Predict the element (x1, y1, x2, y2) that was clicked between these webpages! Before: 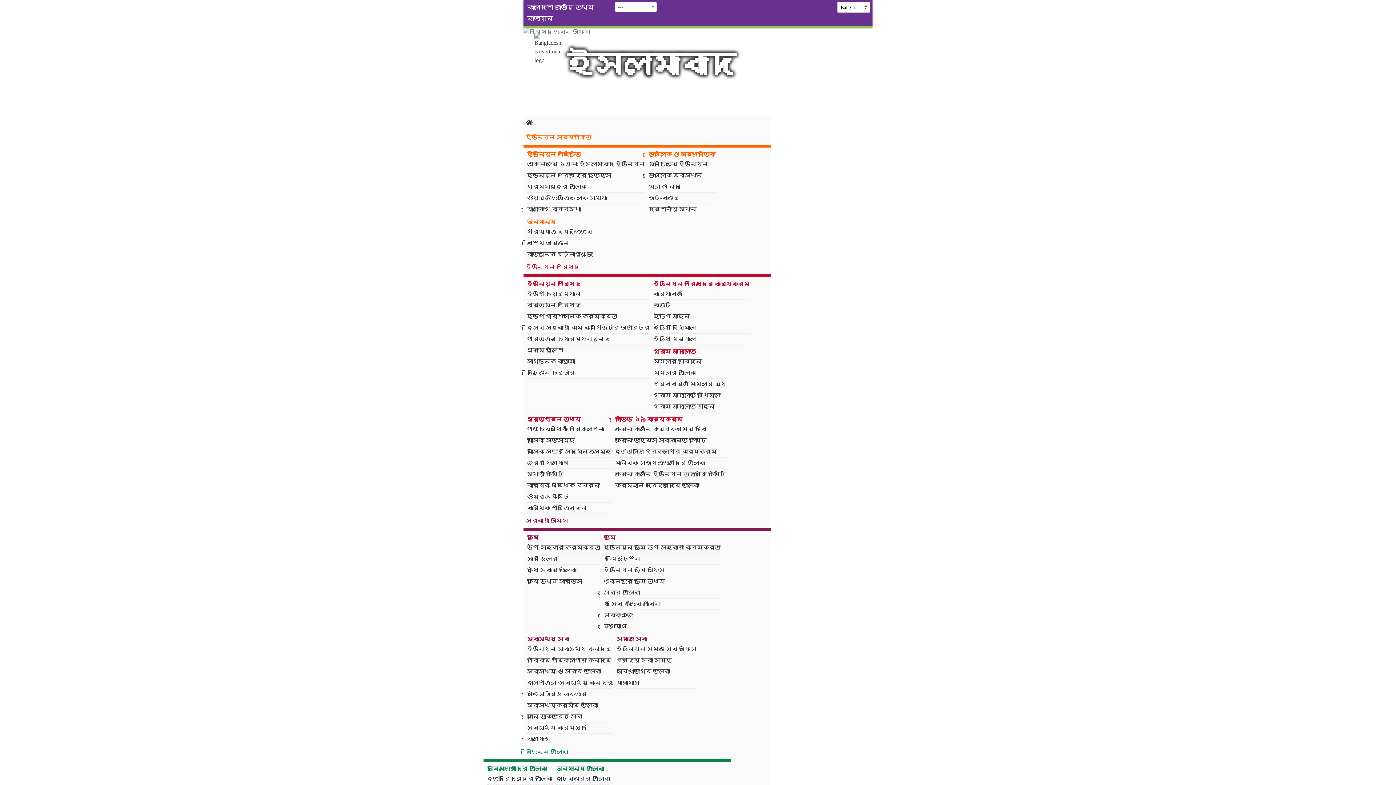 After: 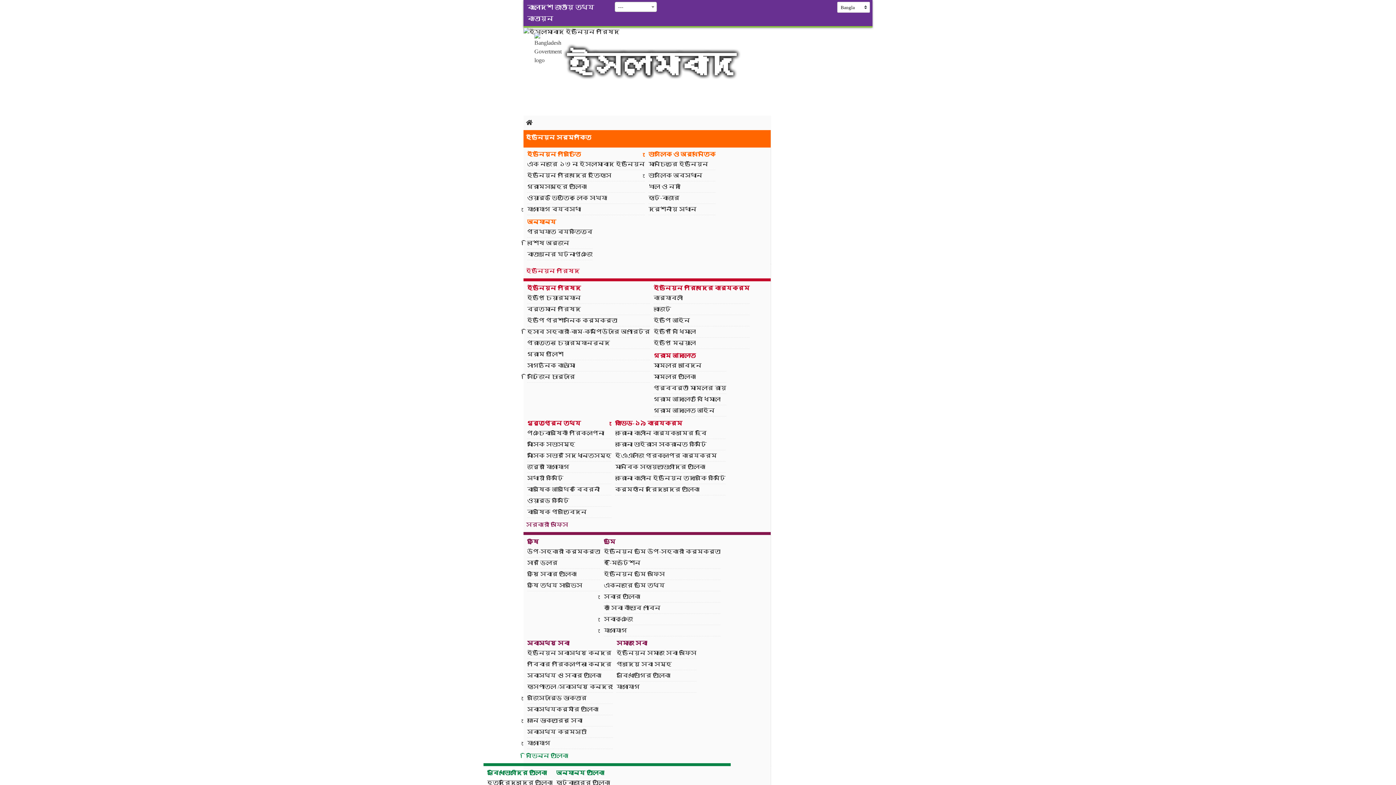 Action: label: ইউনিয়ন সর্ম্পকিত bbox: (523, 130, 770, 144)